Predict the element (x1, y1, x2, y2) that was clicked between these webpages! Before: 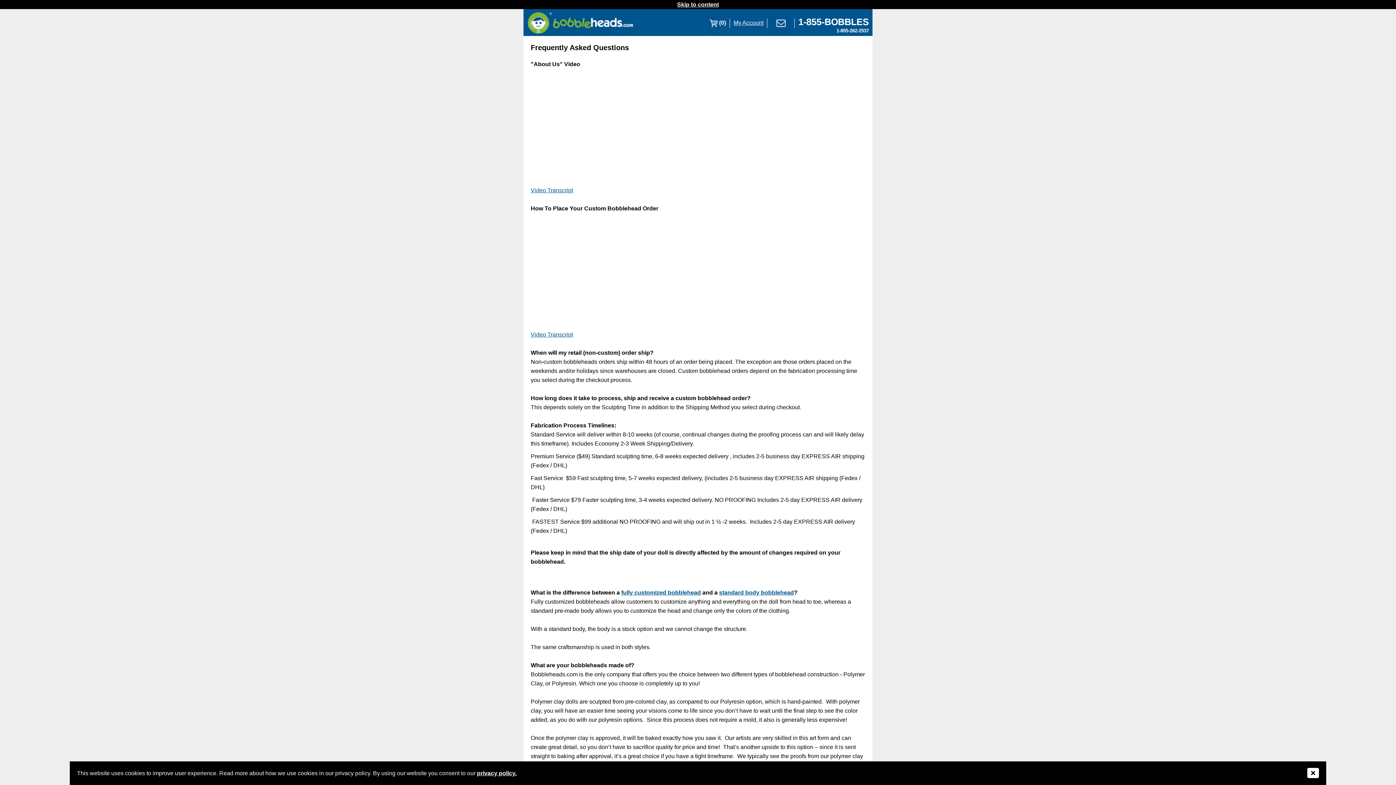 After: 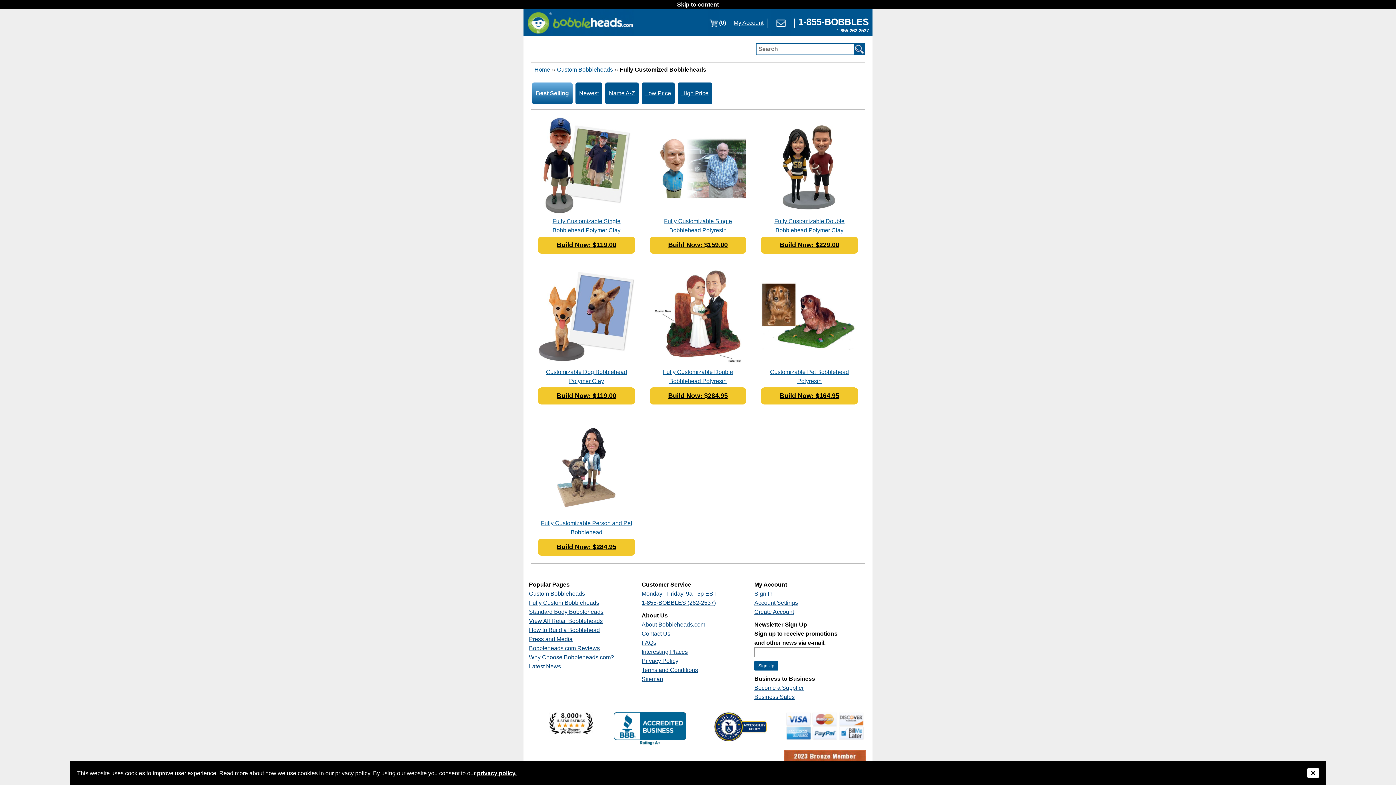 Action: label: fully customized bobblehead bbox: (621, 589, 701, 596)